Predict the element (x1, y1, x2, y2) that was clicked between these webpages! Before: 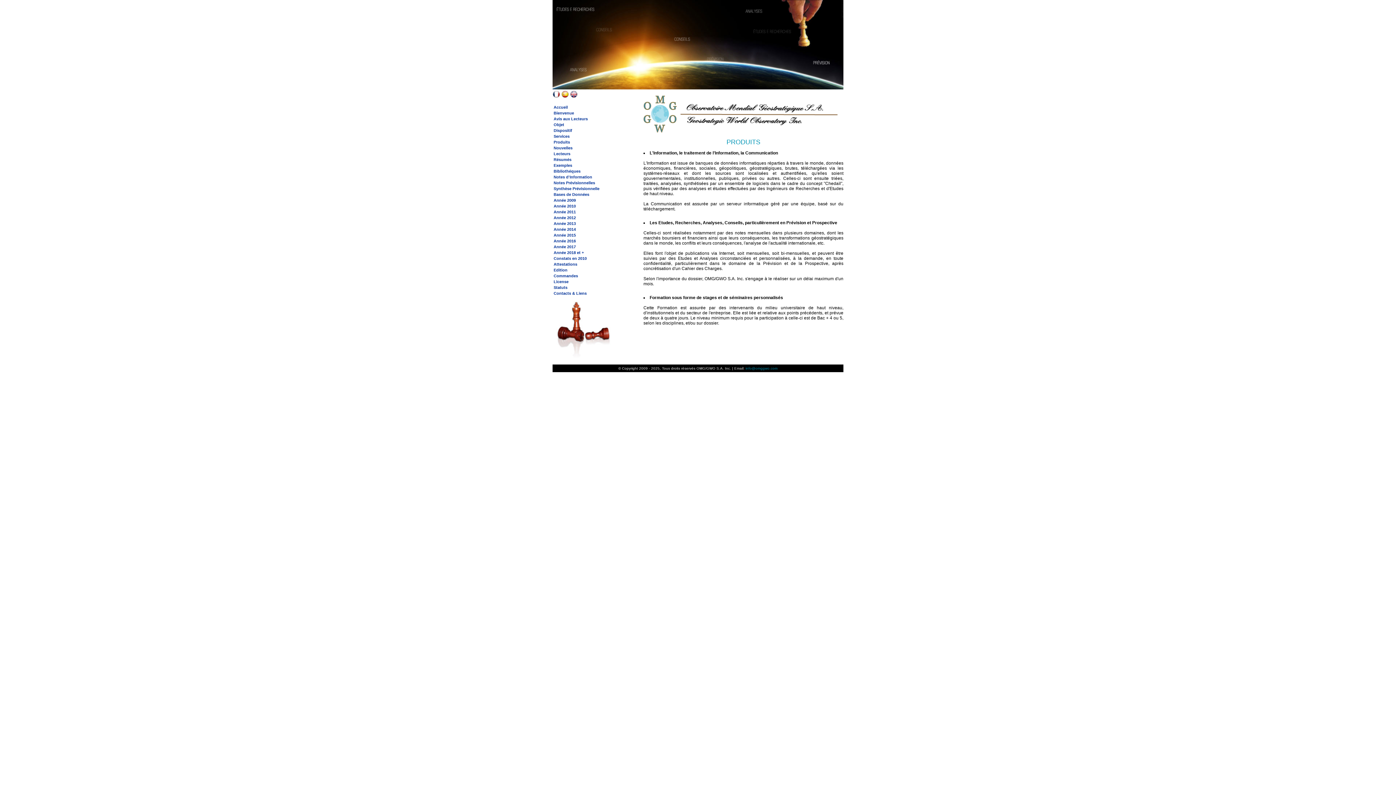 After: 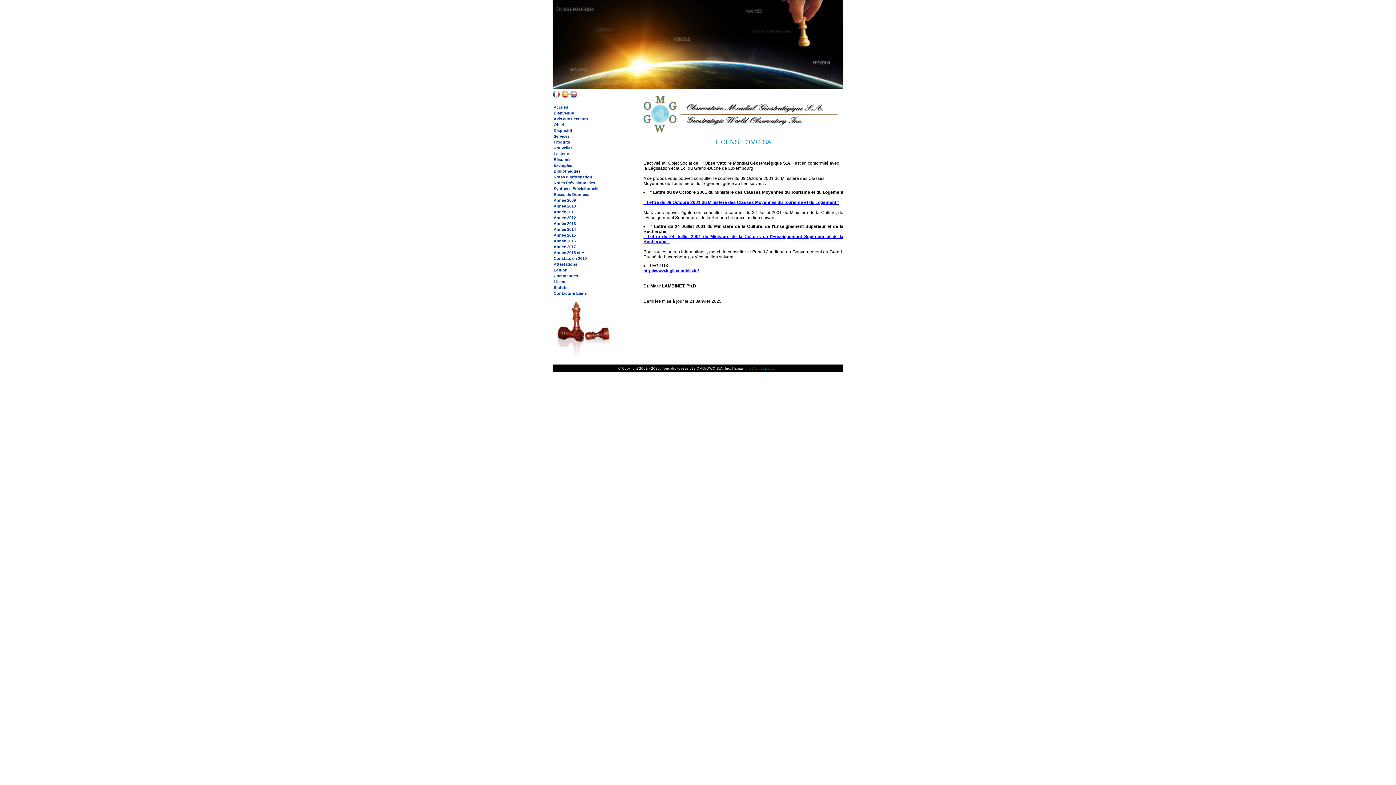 Action: bbox: (552, 278, 625, 284) label: License